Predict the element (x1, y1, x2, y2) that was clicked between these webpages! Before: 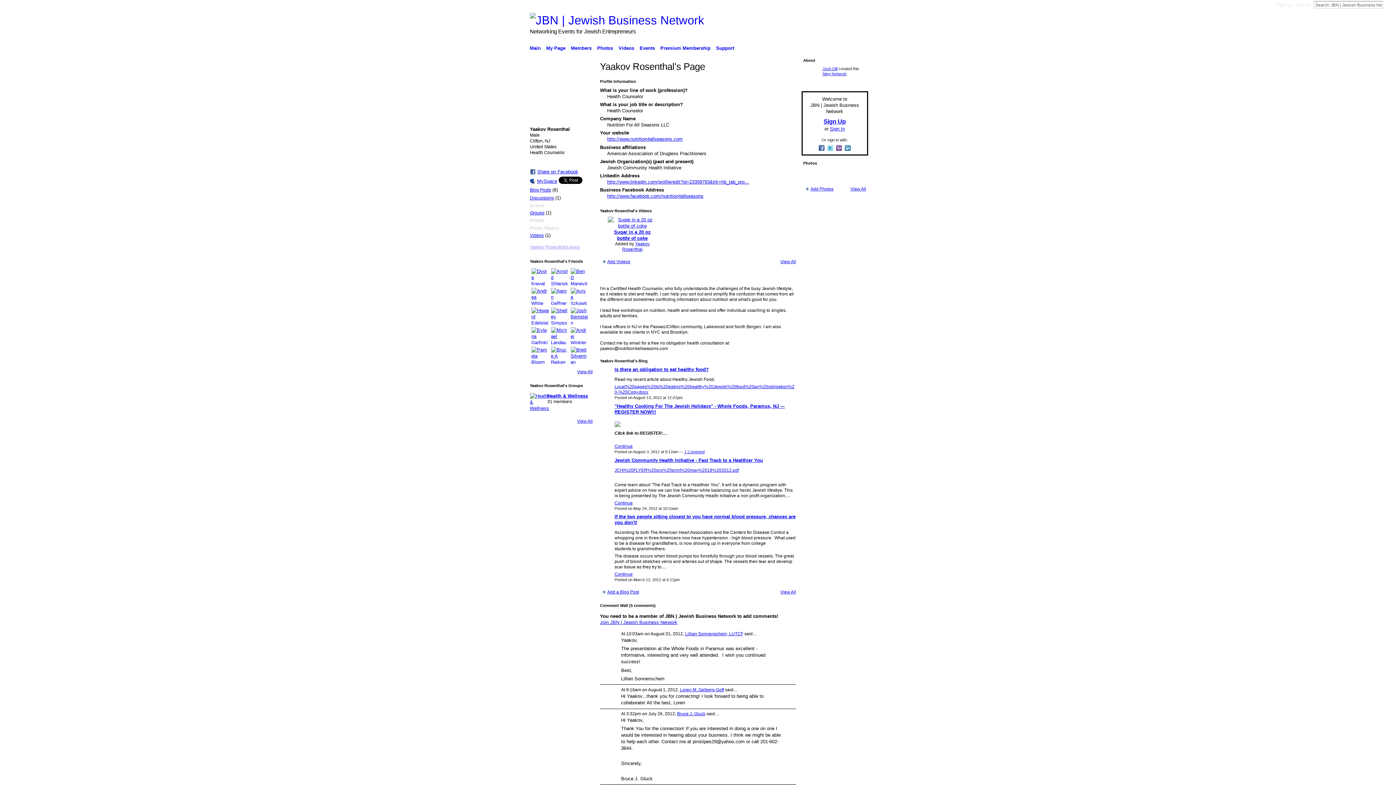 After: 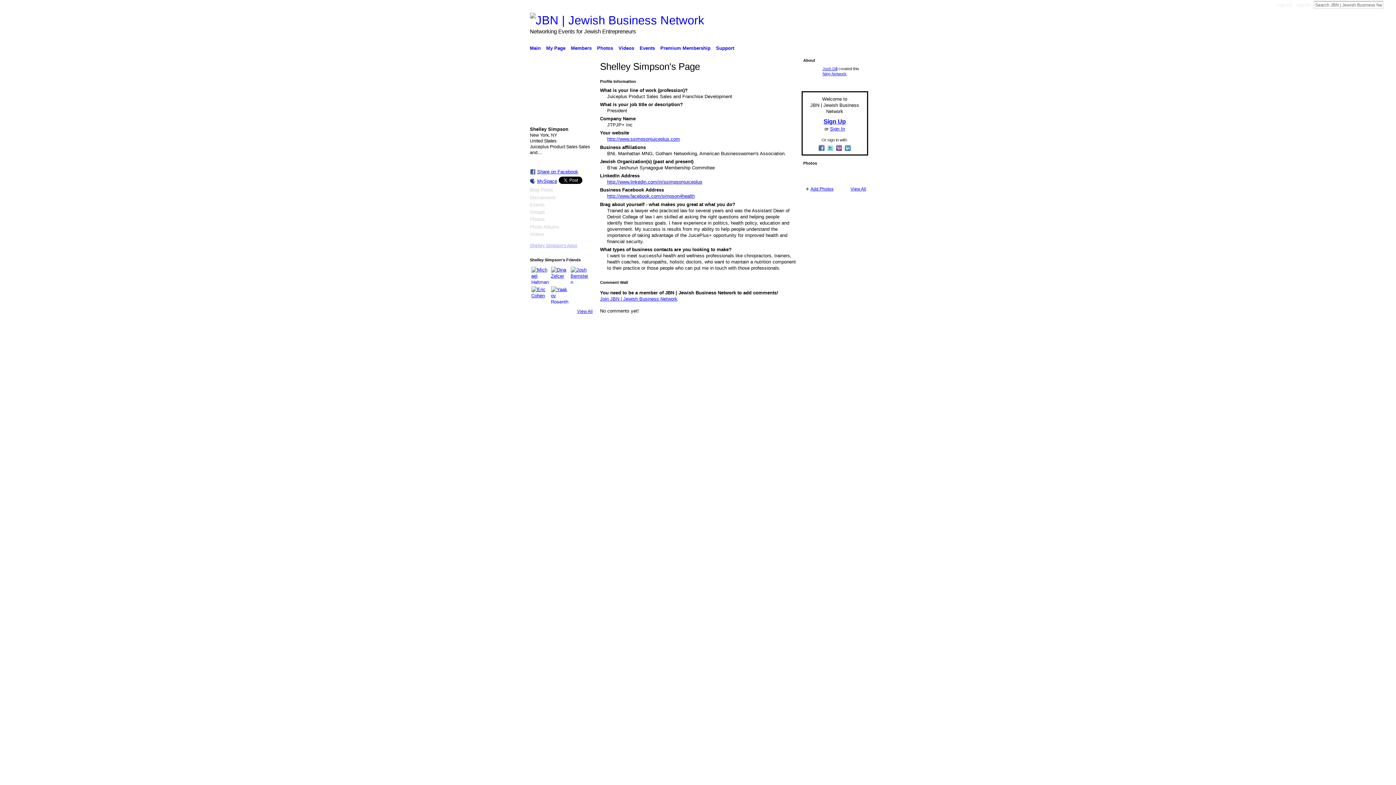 Action: bbox: (551, 307, 568, 325)